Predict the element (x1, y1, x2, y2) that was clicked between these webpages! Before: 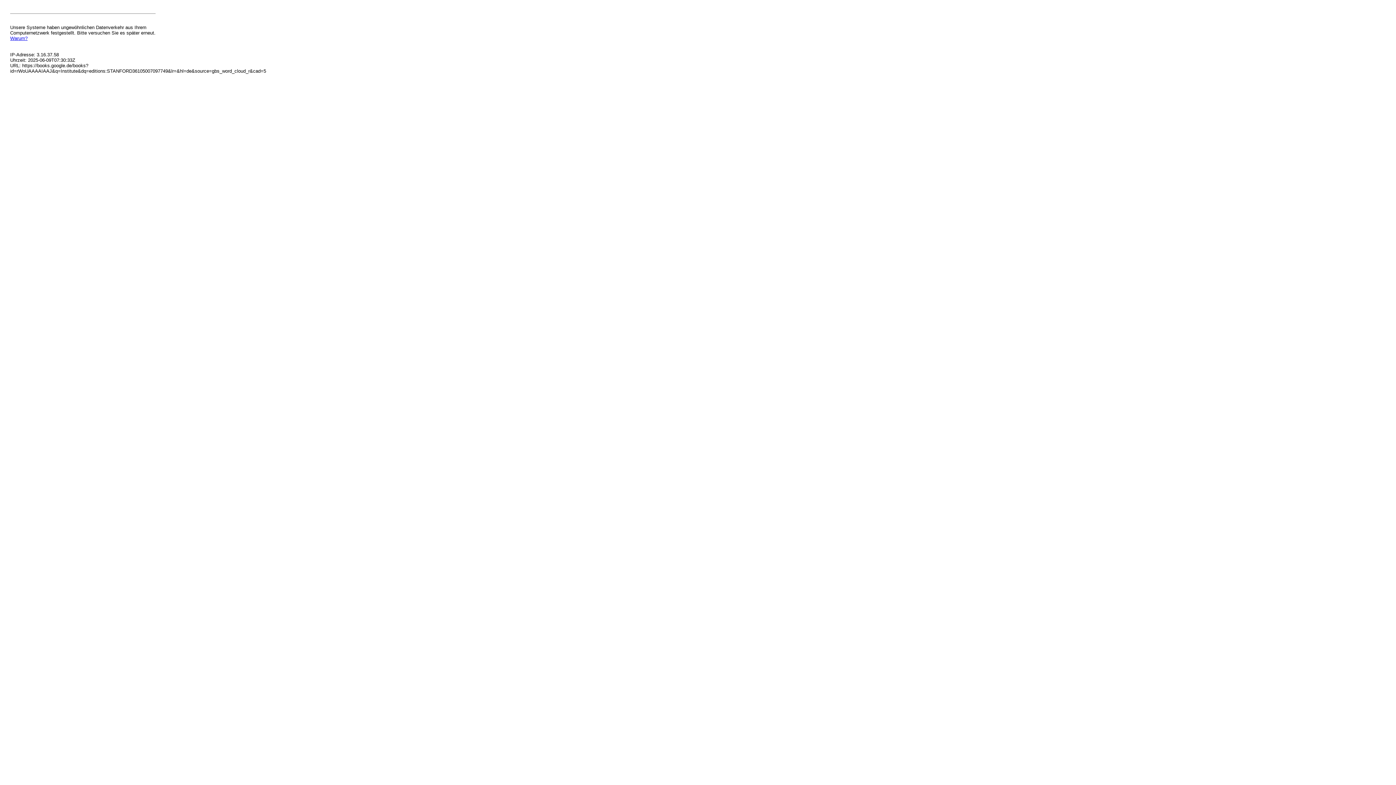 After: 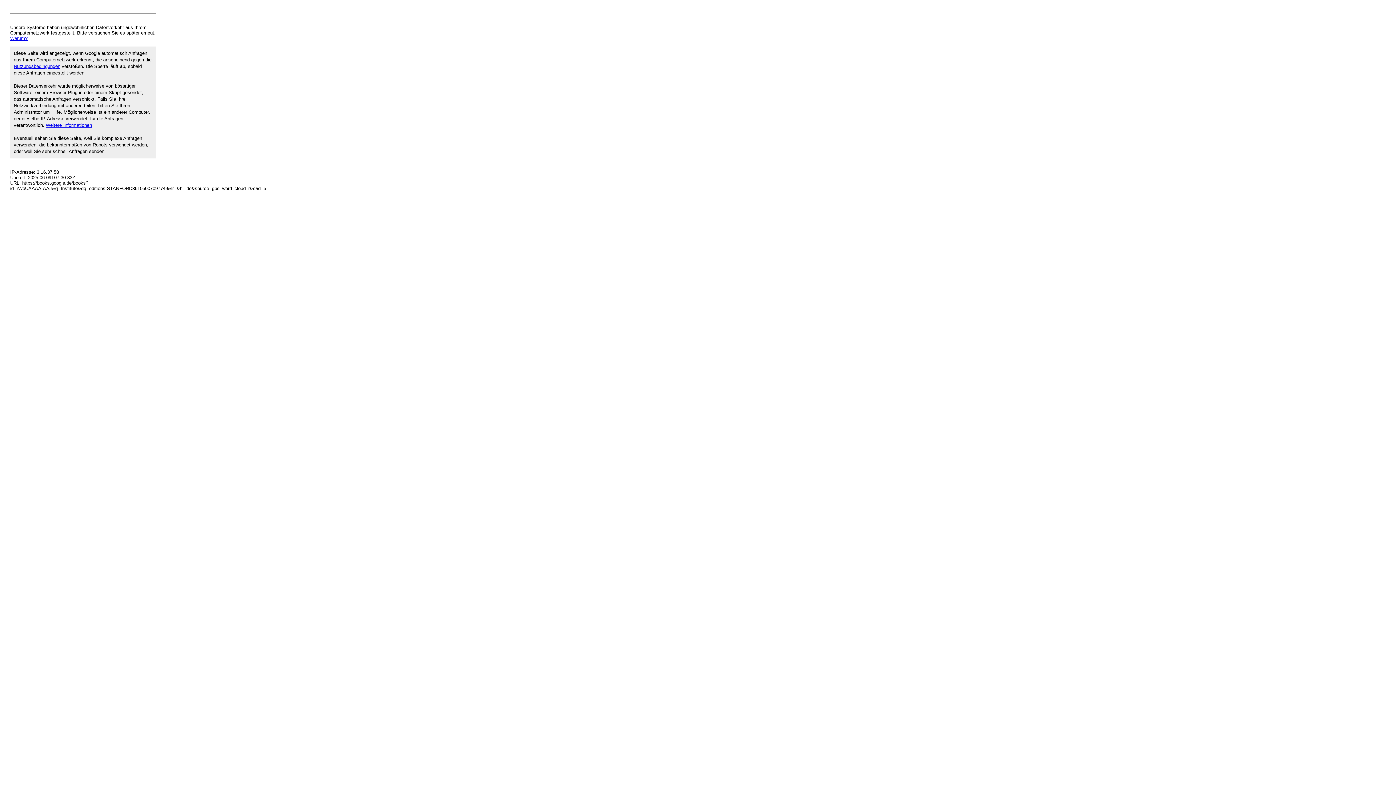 Action: bbox: (10, 35, 27, 41) label: Warum?